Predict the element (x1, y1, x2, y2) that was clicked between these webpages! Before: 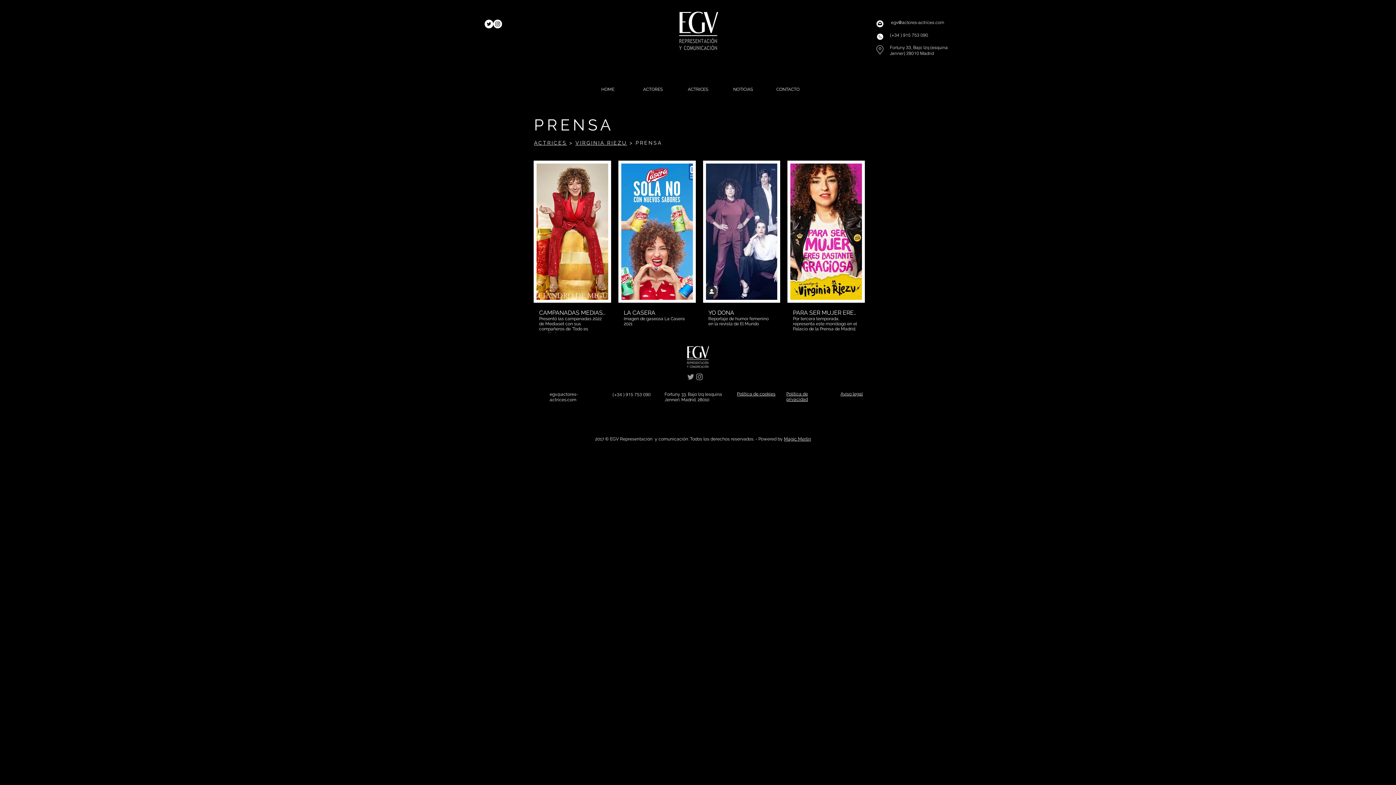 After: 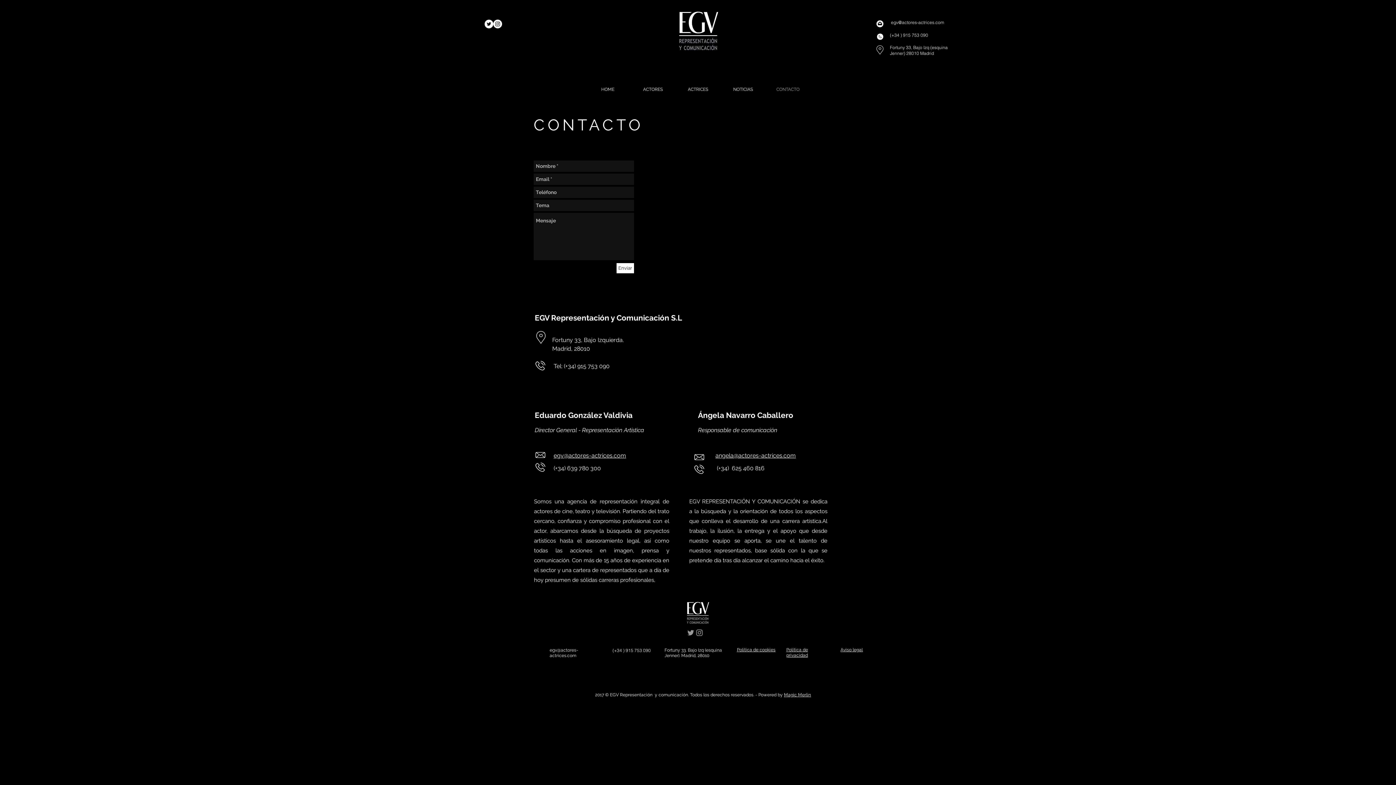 Action: bbox: (765, 81, 810, 90) label: CONTACTO